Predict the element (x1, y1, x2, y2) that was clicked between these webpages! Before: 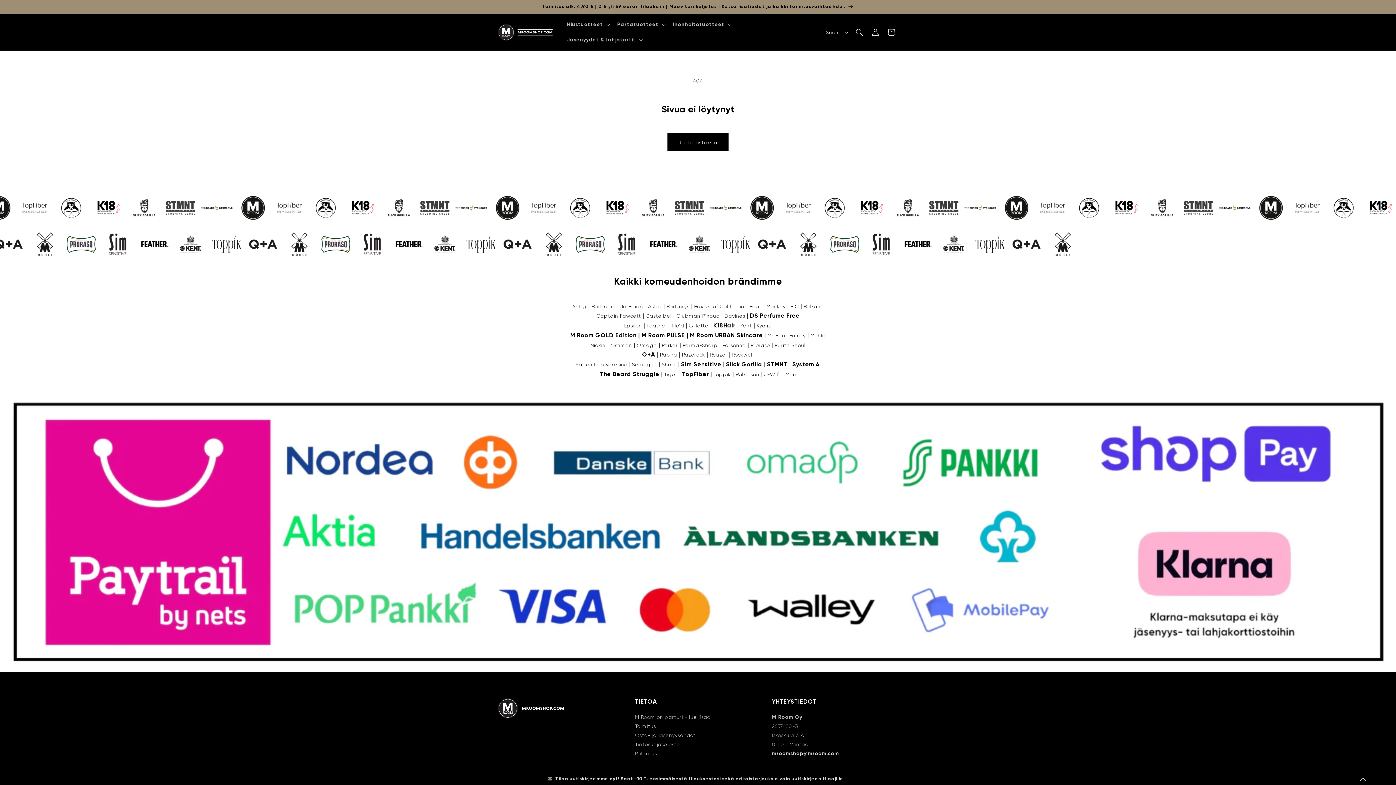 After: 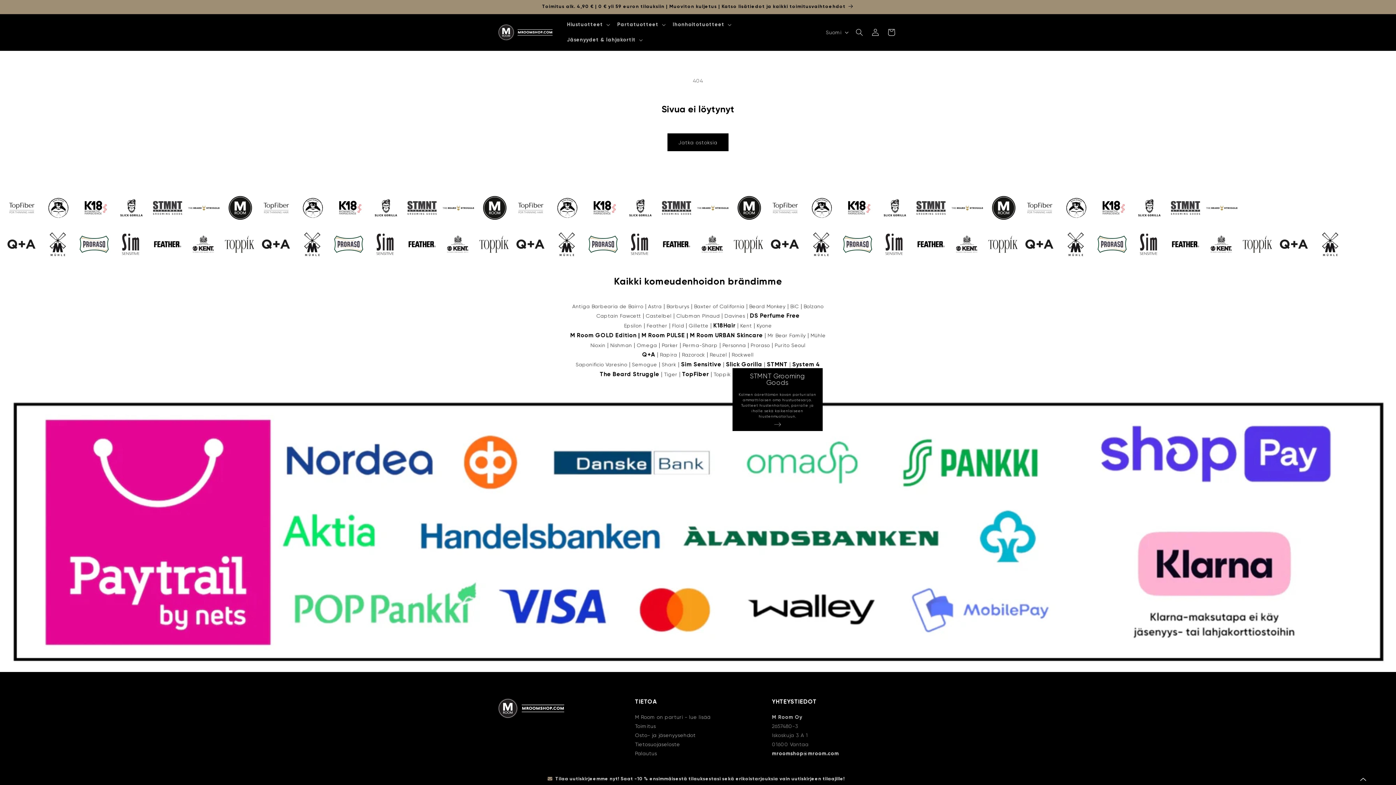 Action: label: STMNT bbox: (767, 360, 787, 370)